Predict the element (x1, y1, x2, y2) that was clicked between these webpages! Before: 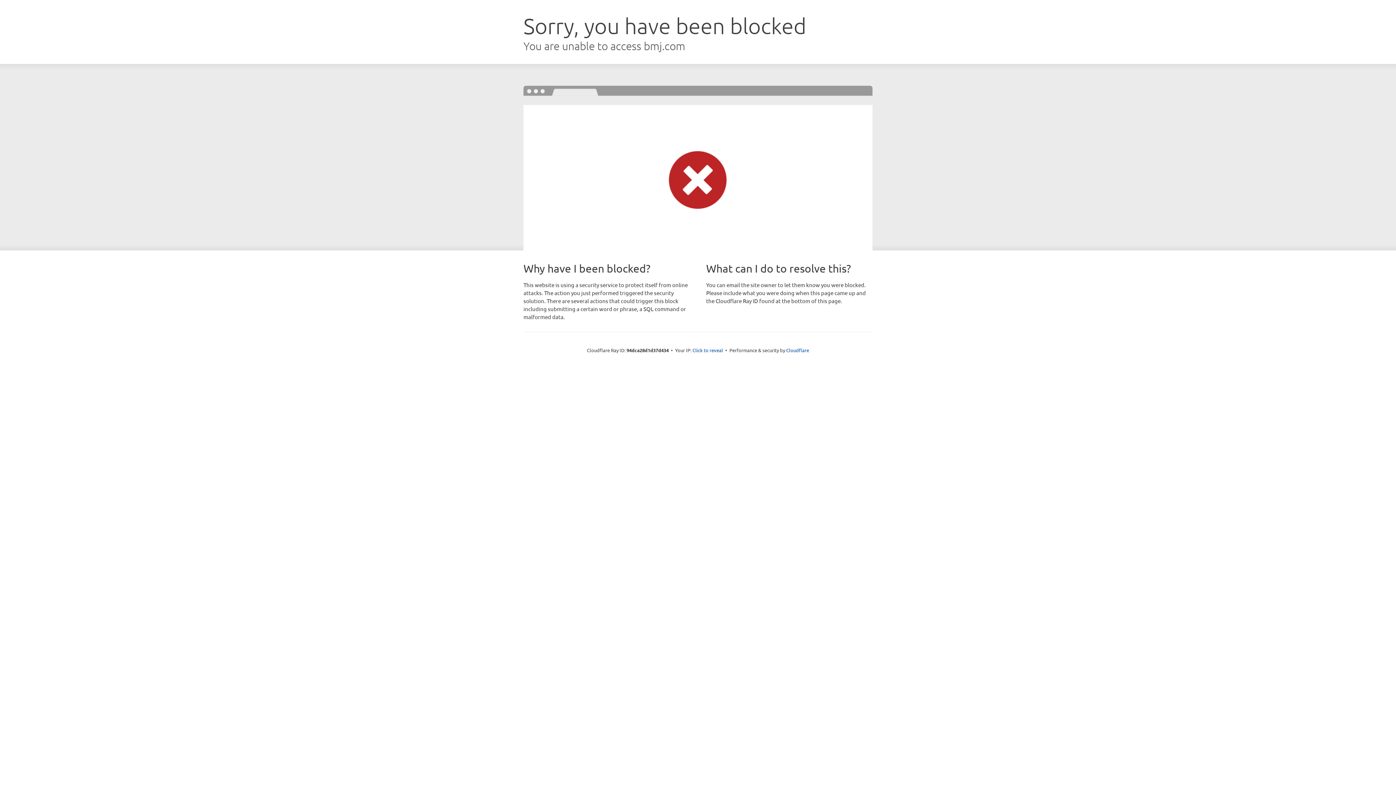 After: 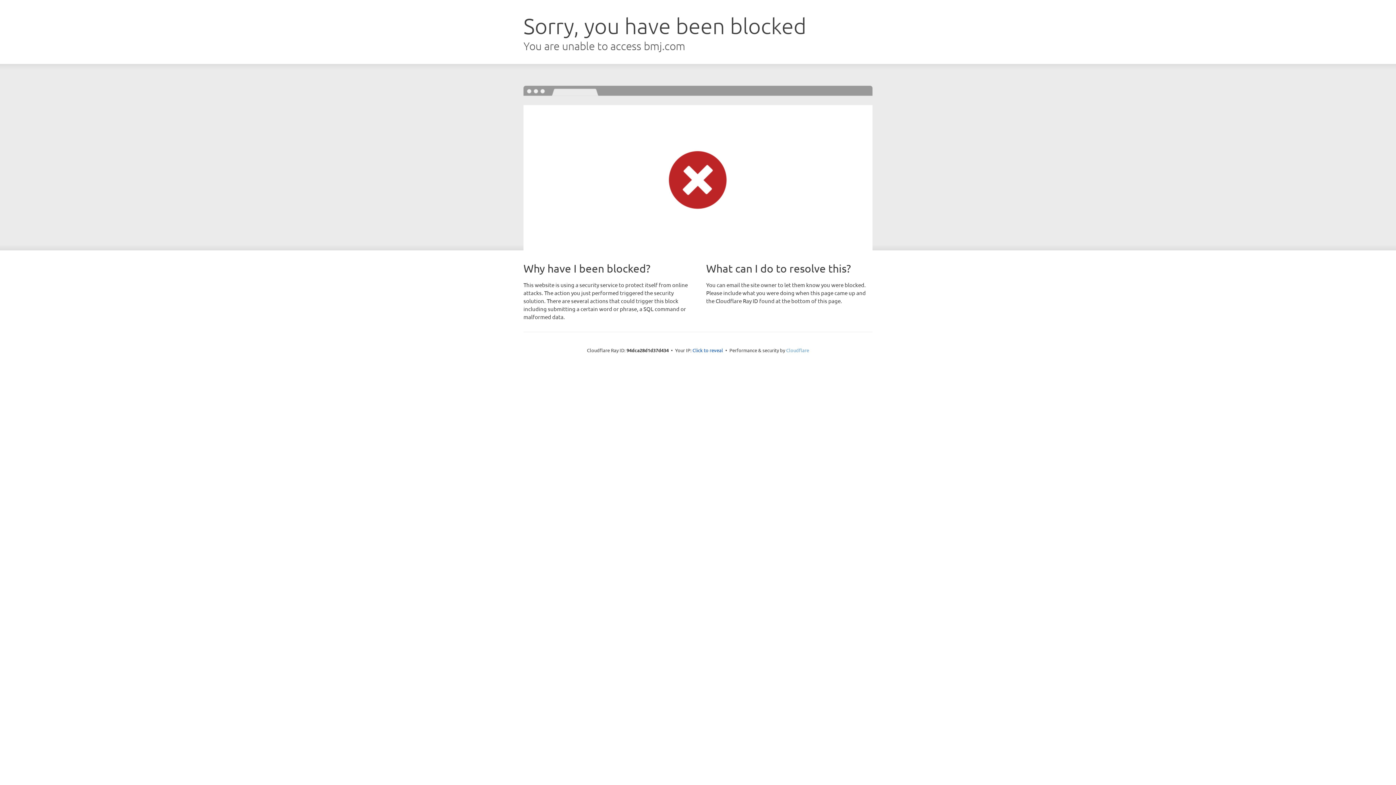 Action: label: Cloudflare bbox: (786, 347, 809, 353)